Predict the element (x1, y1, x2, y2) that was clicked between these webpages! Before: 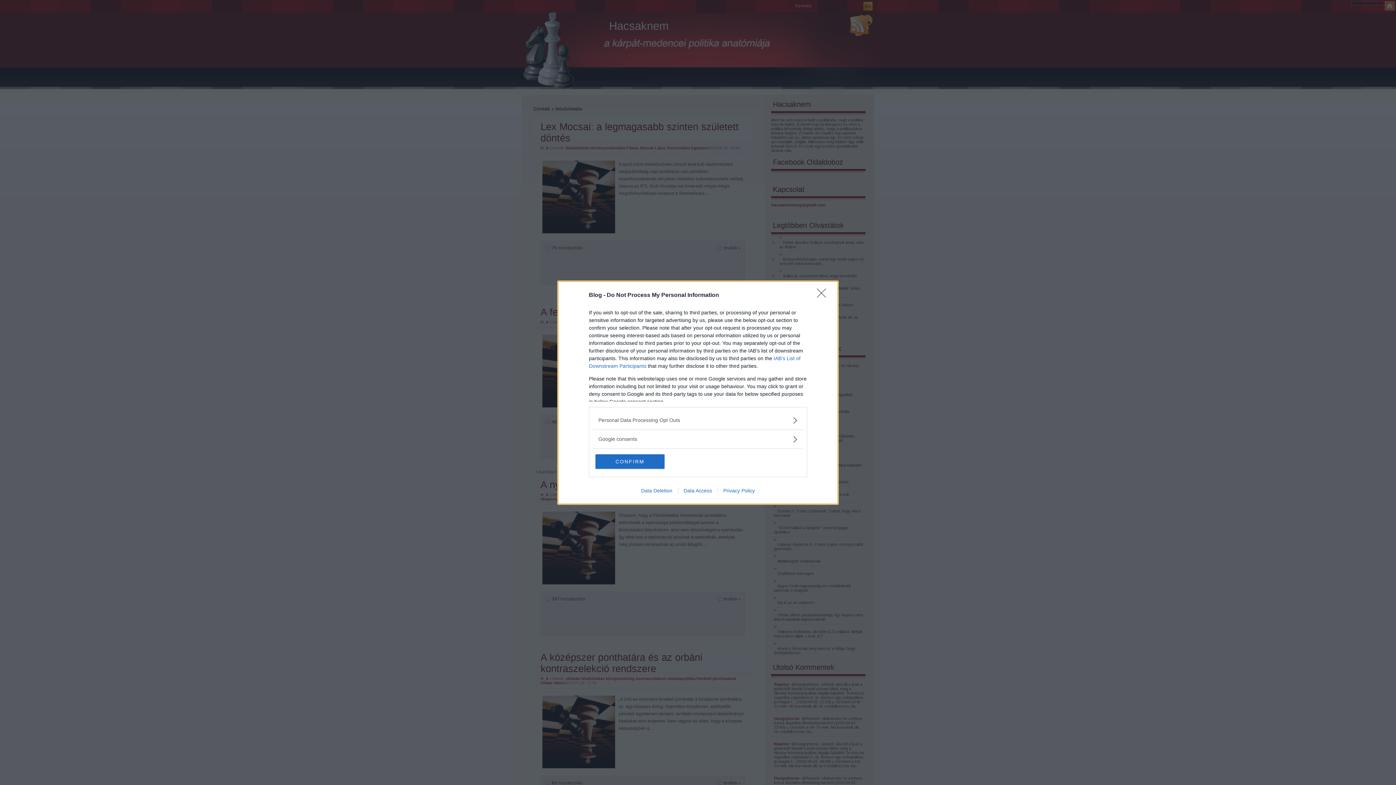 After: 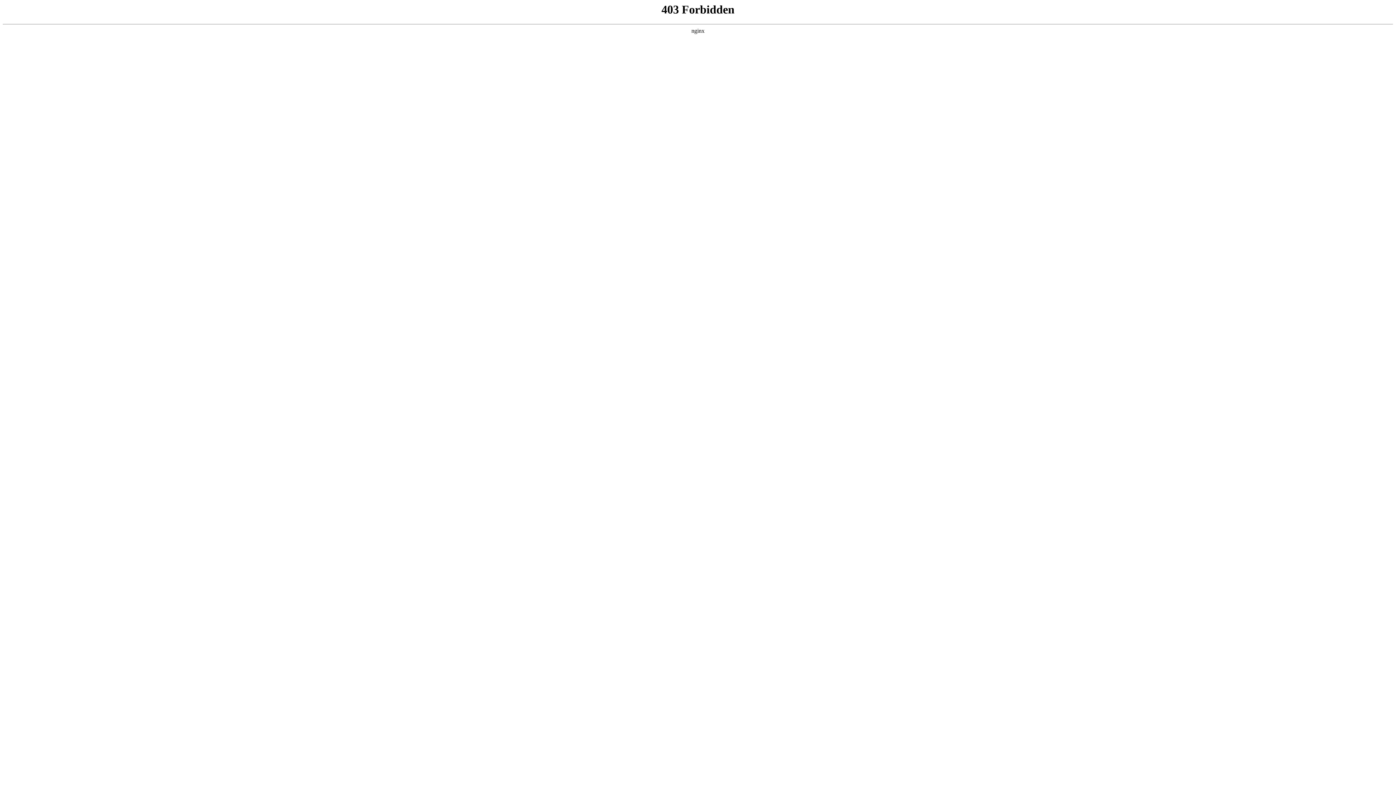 Action: label: Data Access bbox: (678, 487, 717, 493)